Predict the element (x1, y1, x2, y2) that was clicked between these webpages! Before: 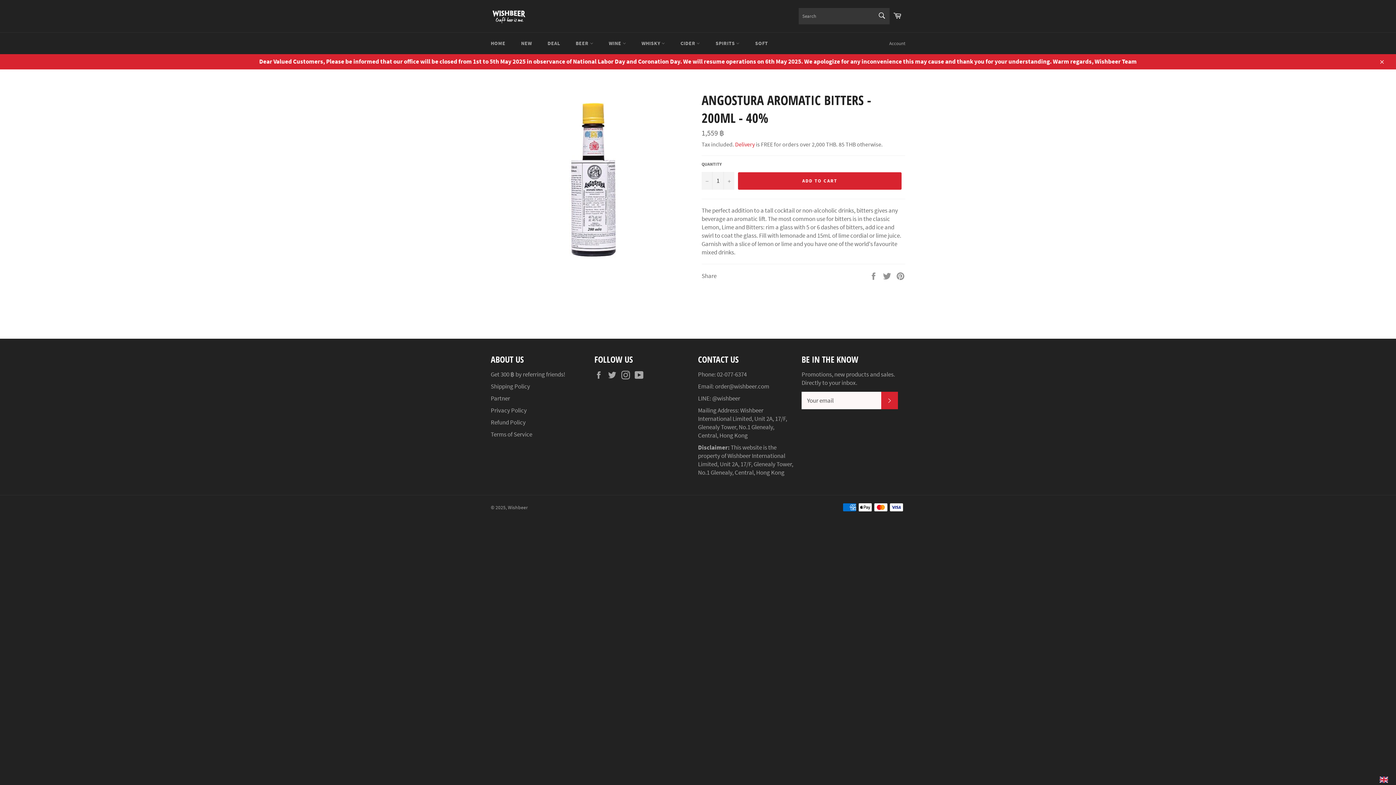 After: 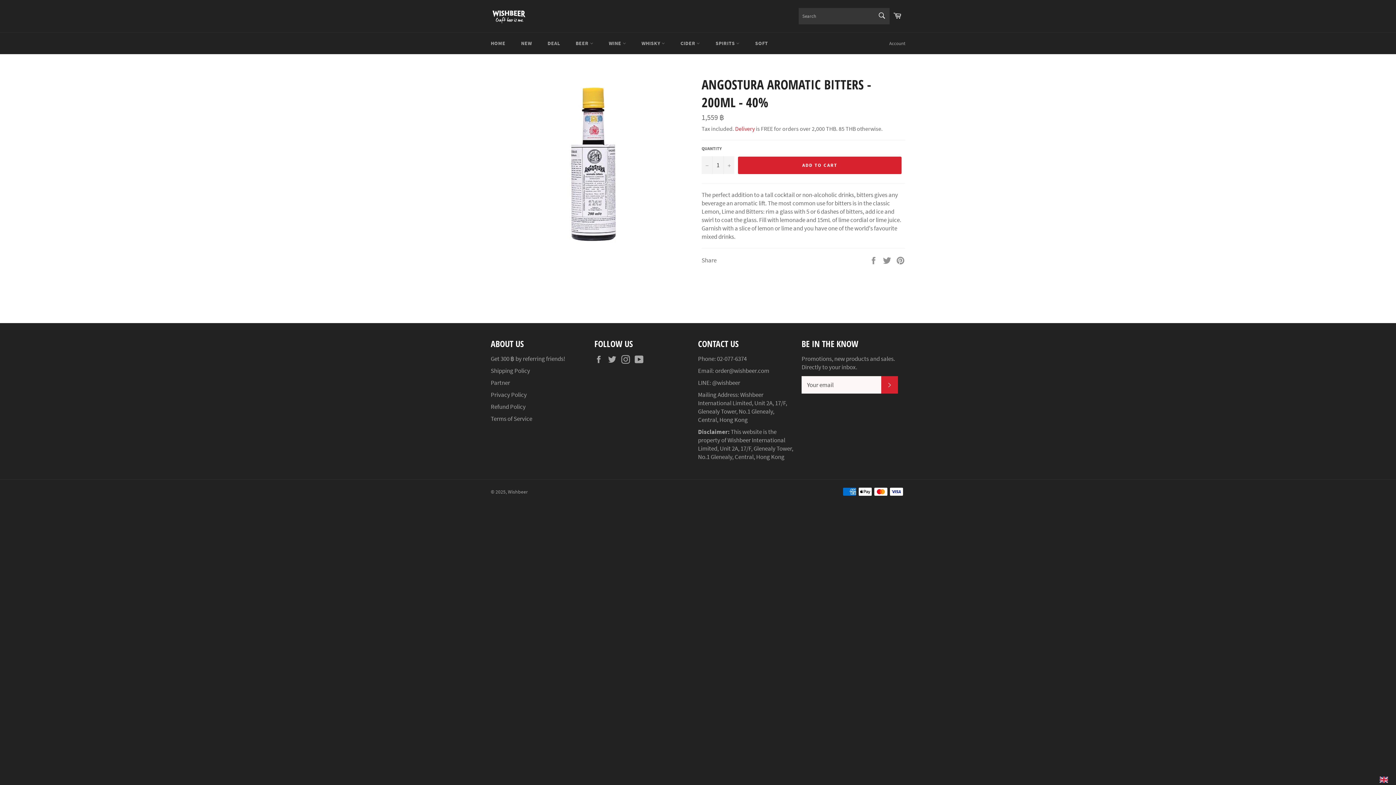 Action: label: Close bbox: (1374, 53, 1389, 69)